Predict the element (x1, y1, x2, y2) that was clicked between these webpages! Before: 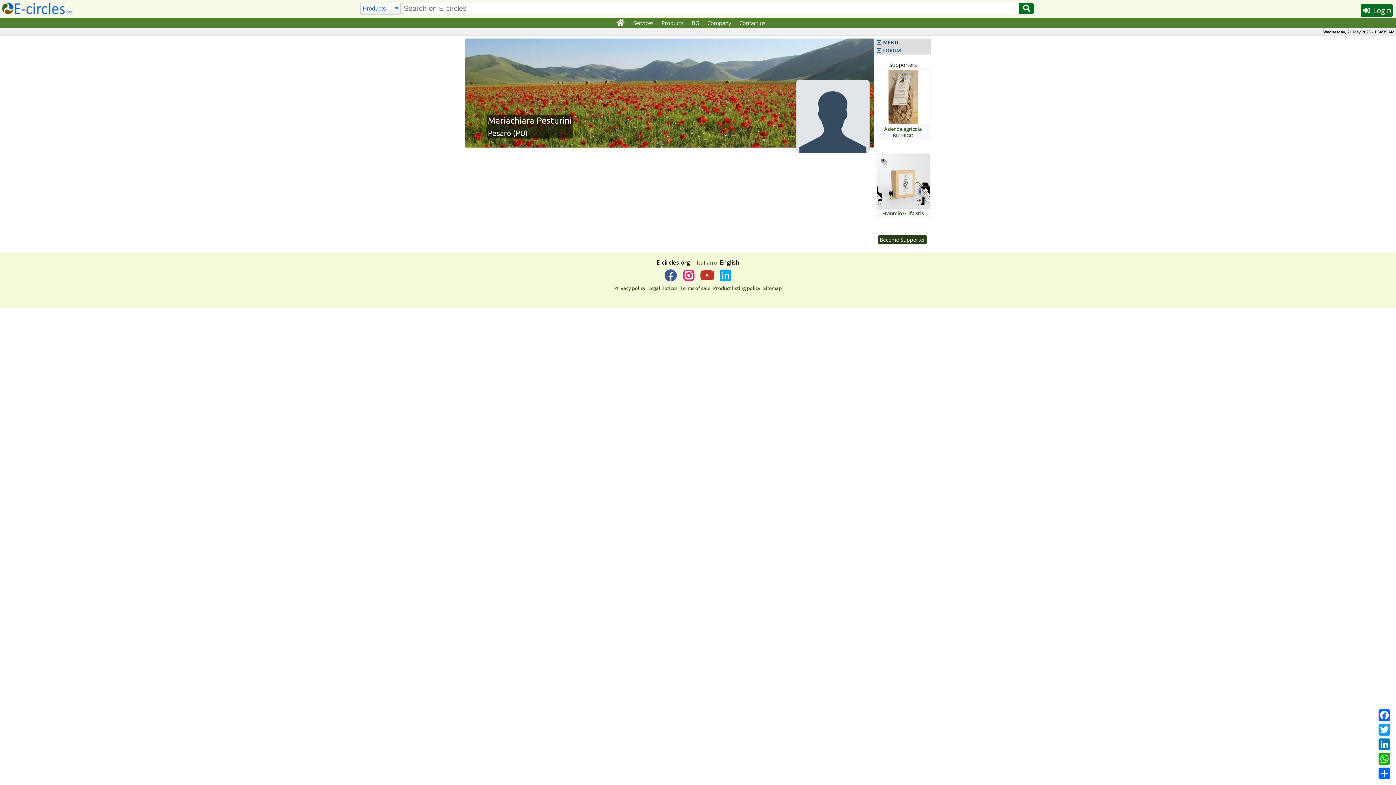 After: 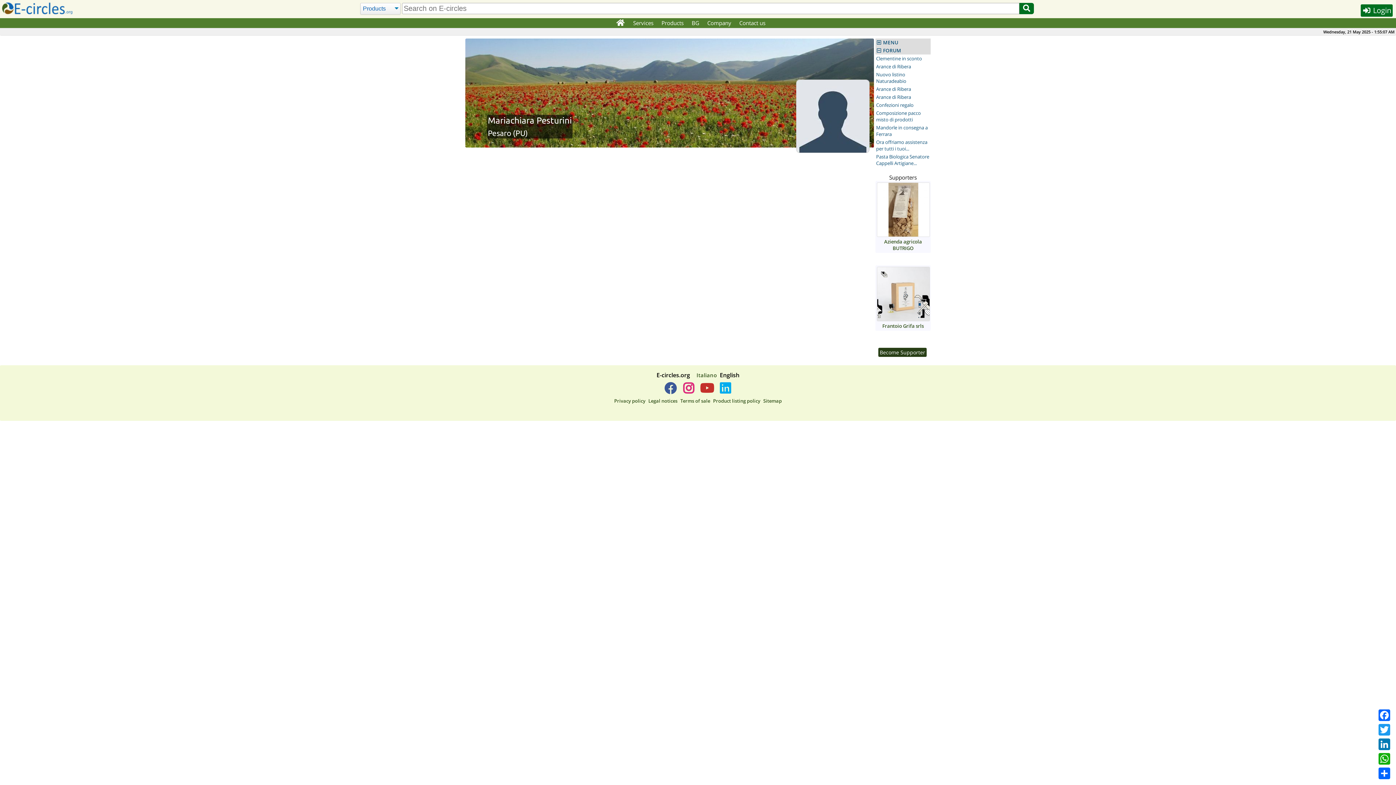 Action: label: FORUM bbox: (875, 46, 930, 54)